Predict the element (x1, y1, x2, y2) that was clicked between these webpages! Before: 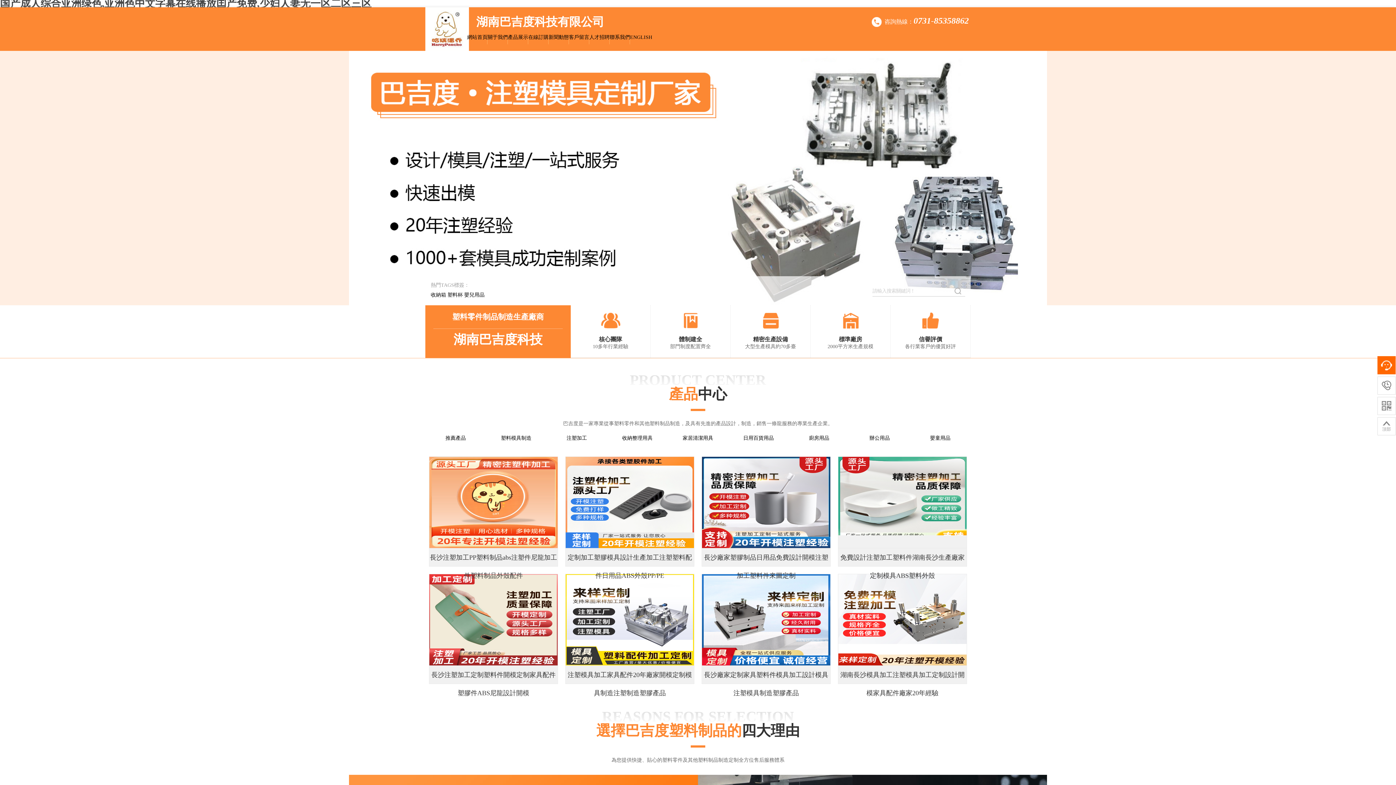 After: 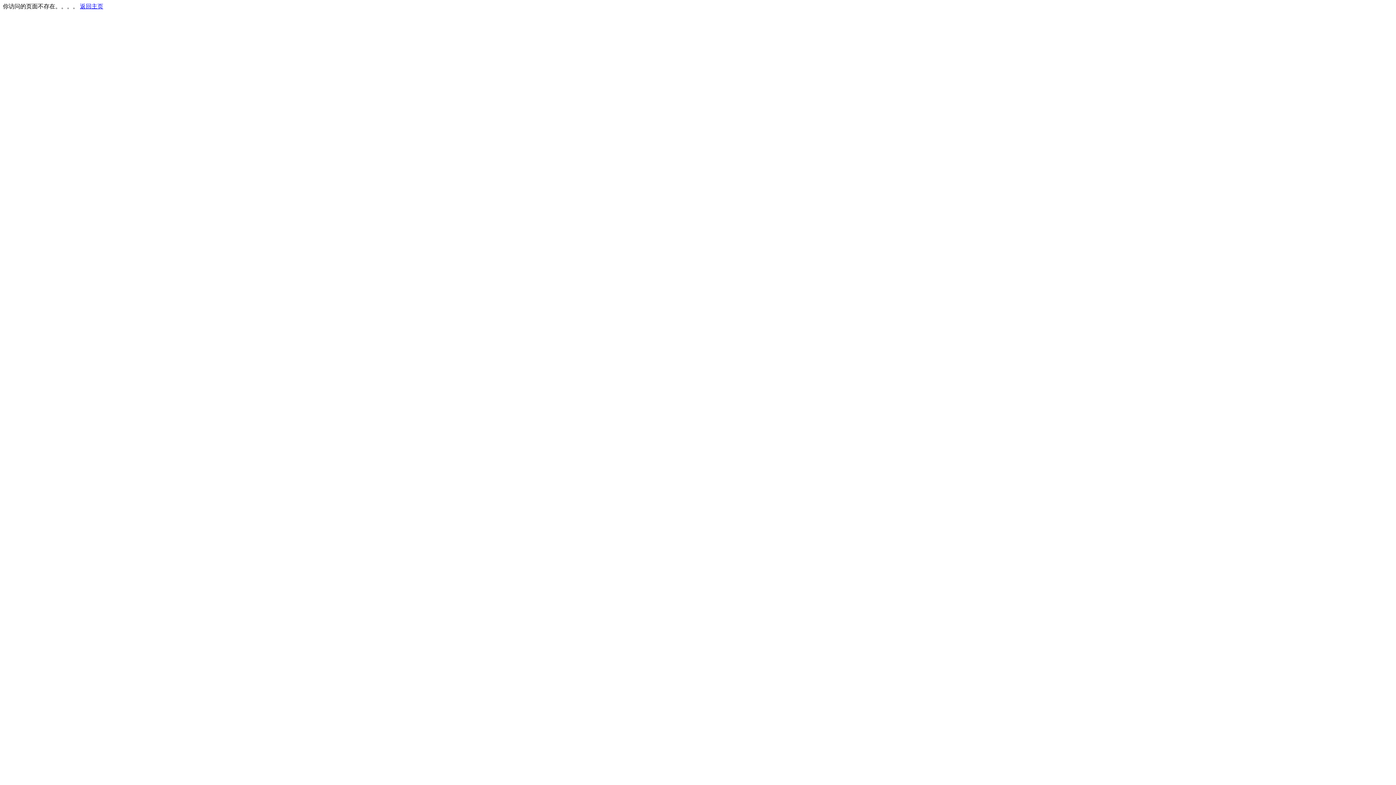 Action: label: 長沙注塑加工定制塑料件開模定制家具配件塑膠件ABS尼龍設計開模 bbox: (429, 574, 558, 684)